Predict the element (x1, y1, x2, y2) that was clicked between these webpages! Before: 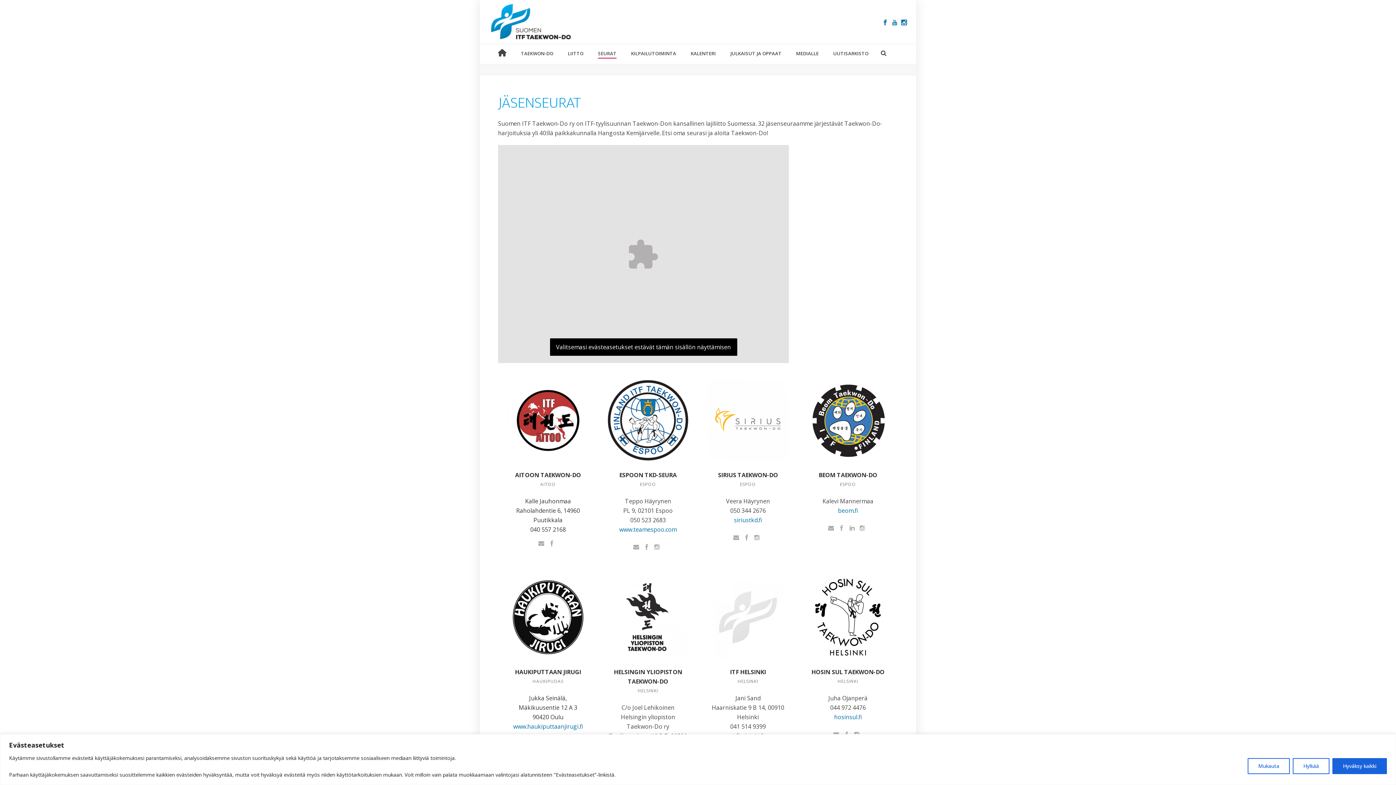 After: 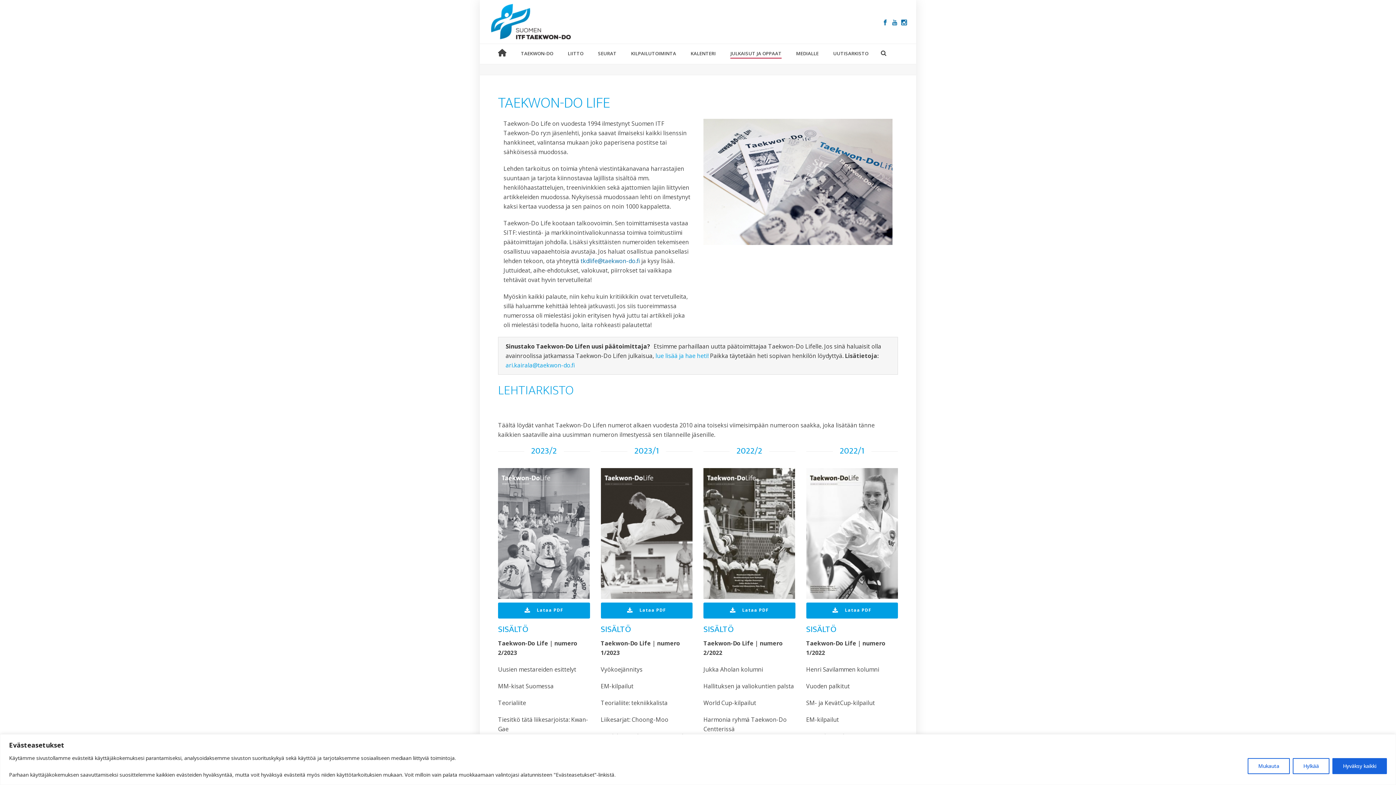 Action: label: JULKAISUT JA OPPAAT bbox: (723, 44, 789, 63)